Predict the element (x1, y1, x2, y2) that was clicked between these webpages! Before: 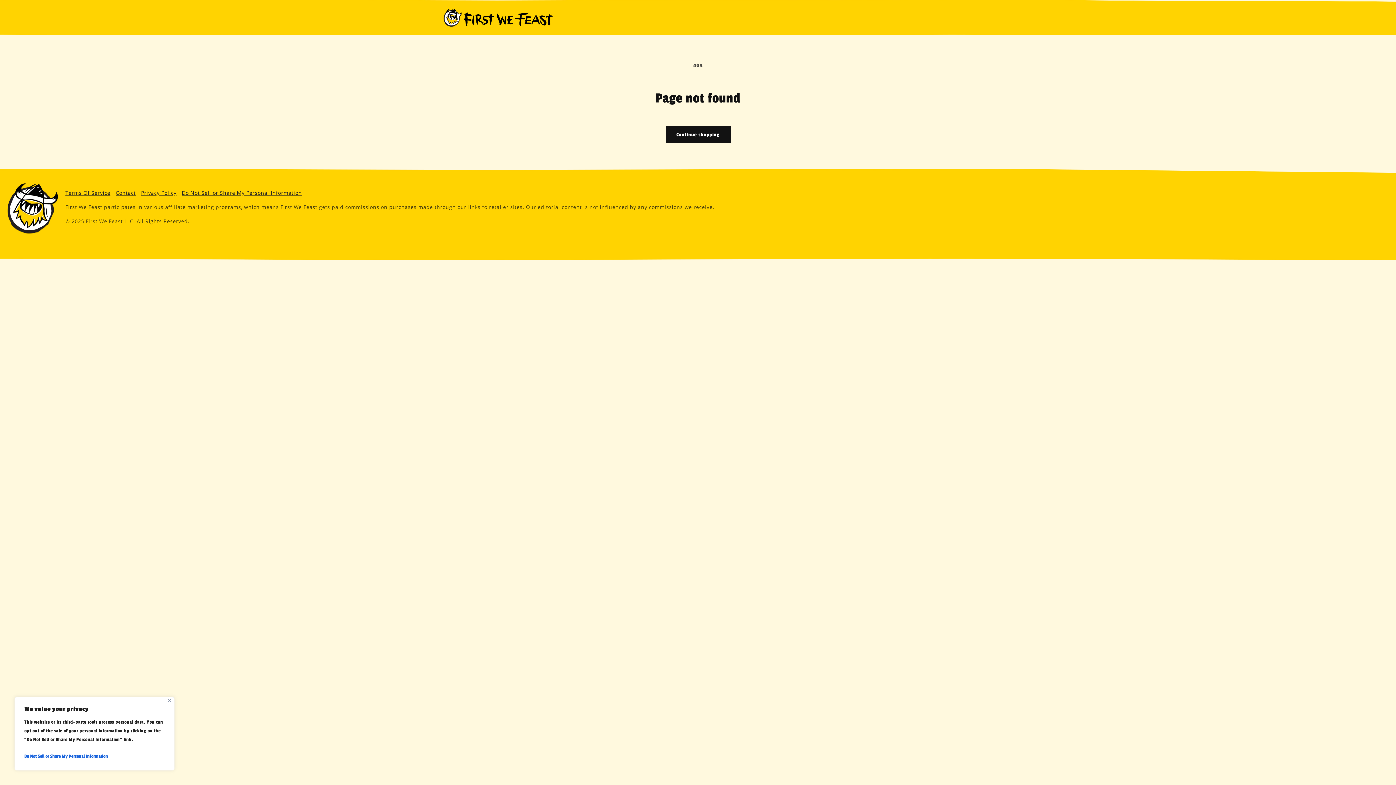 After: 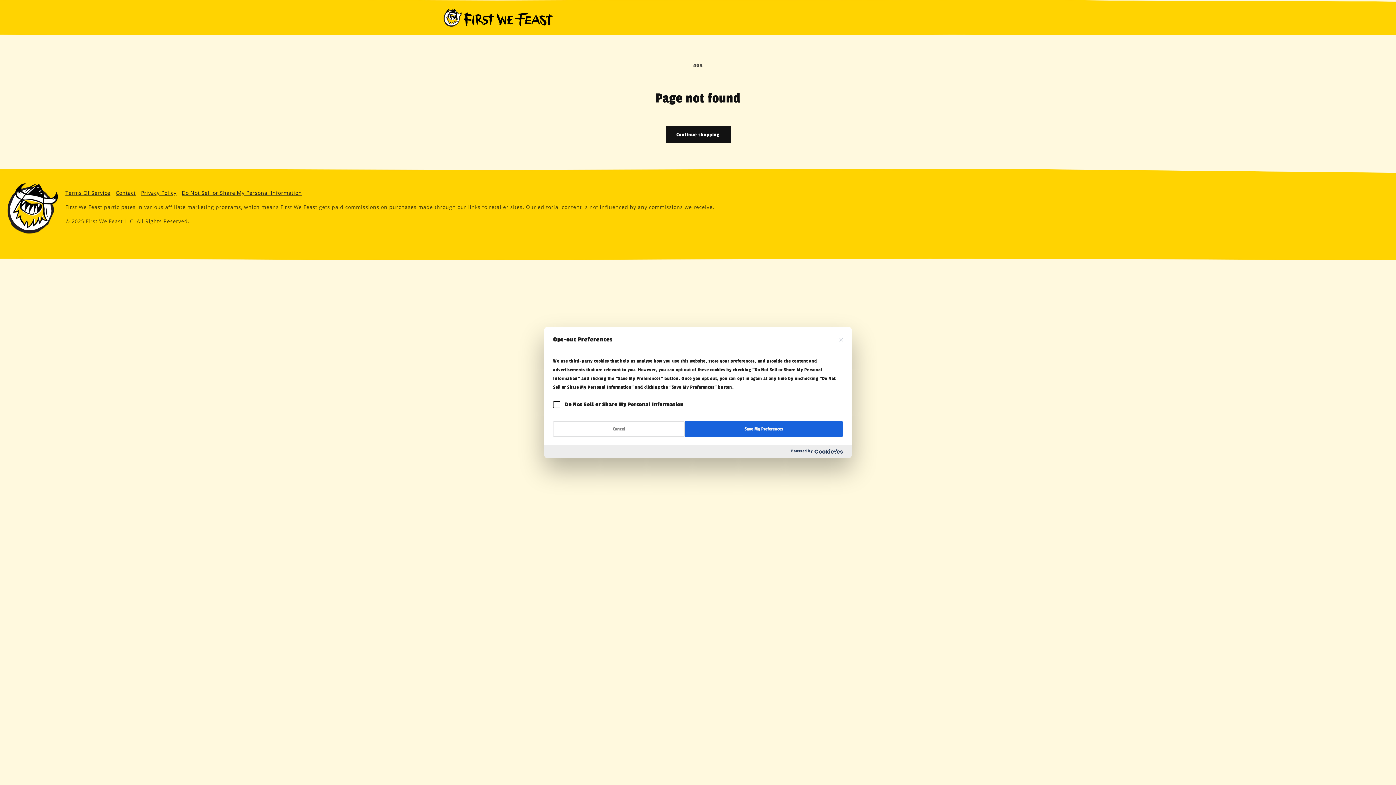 Action: bbox: (24, 750, 164, 763) label: Do Not Sell or Share My Personal Information